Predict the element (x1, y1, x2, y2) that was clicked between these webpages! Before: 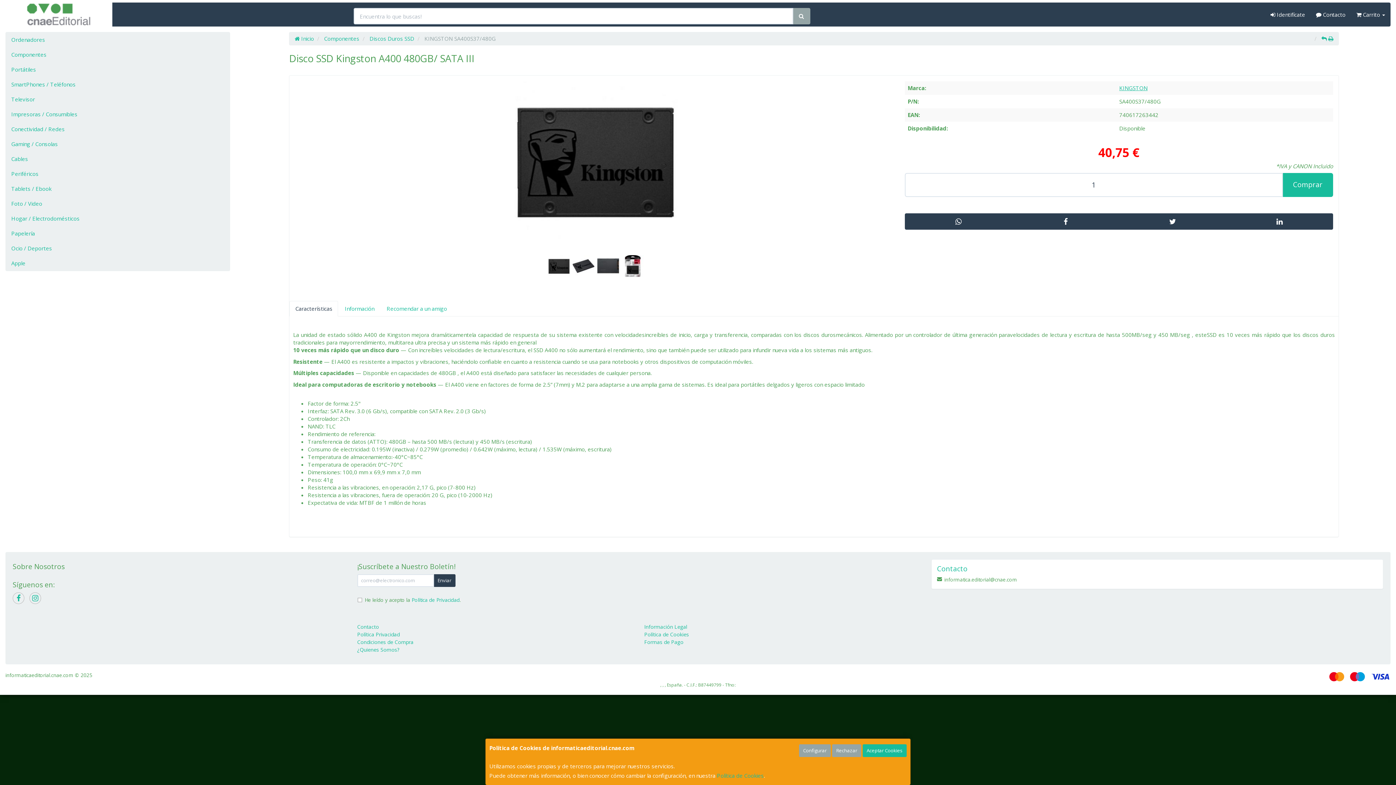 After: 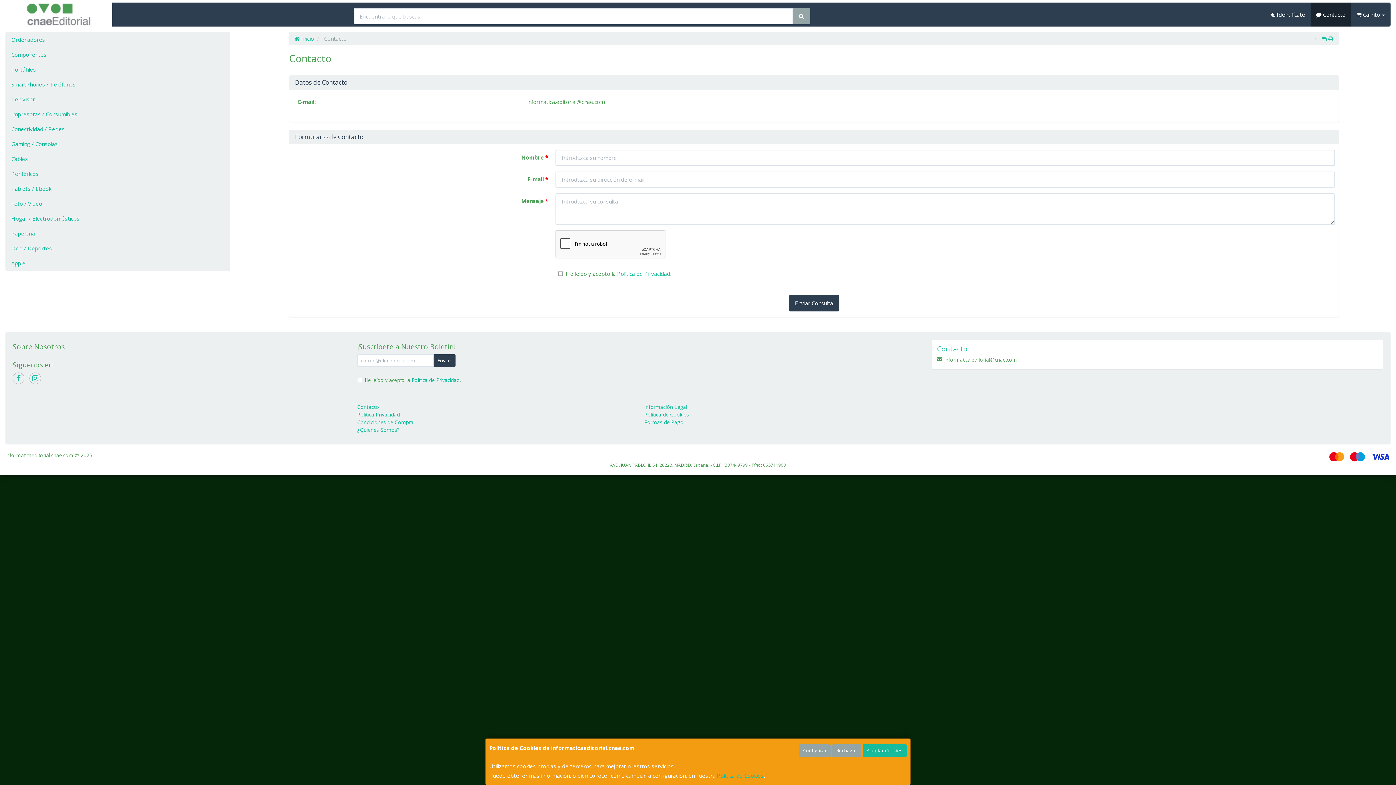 Action: bbox: (937, 565, 1377, 572) label: Contacto